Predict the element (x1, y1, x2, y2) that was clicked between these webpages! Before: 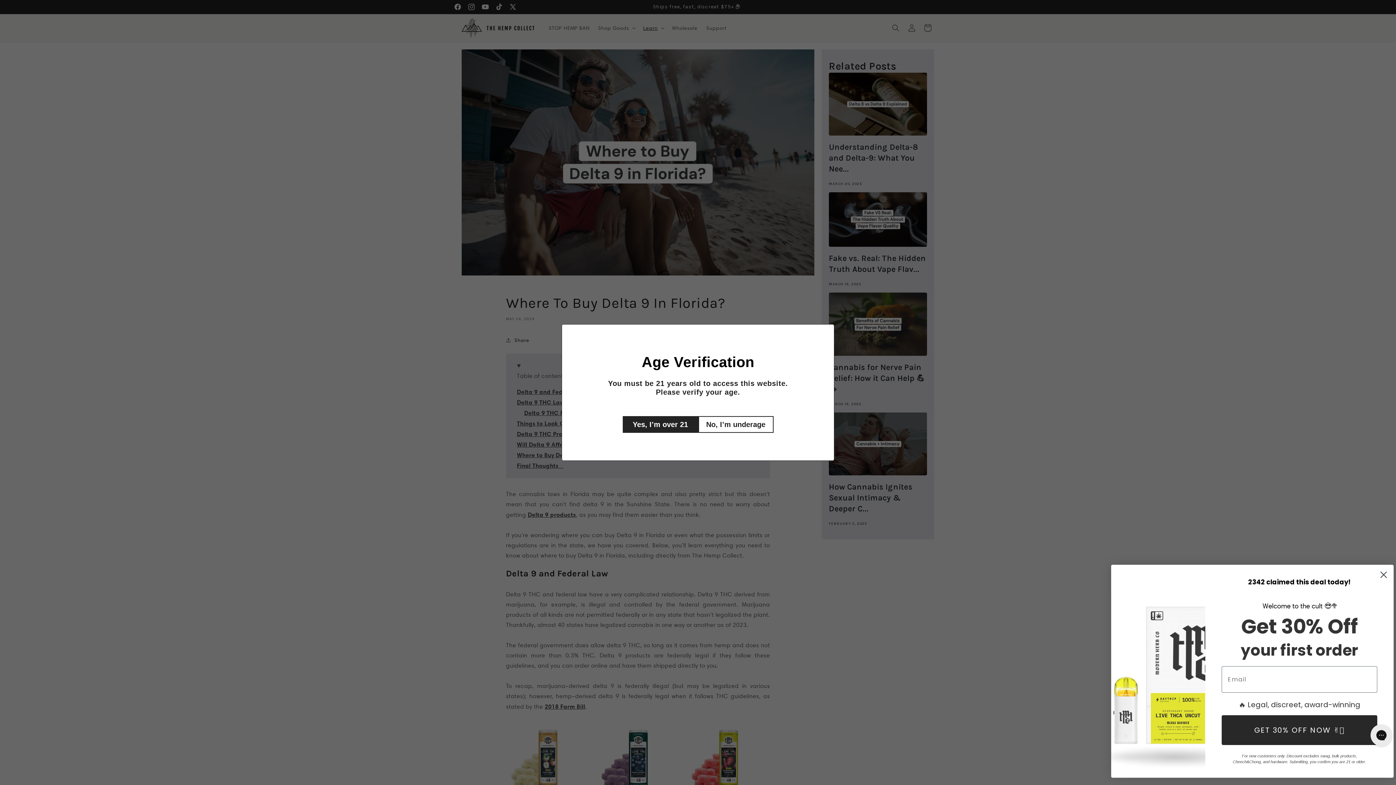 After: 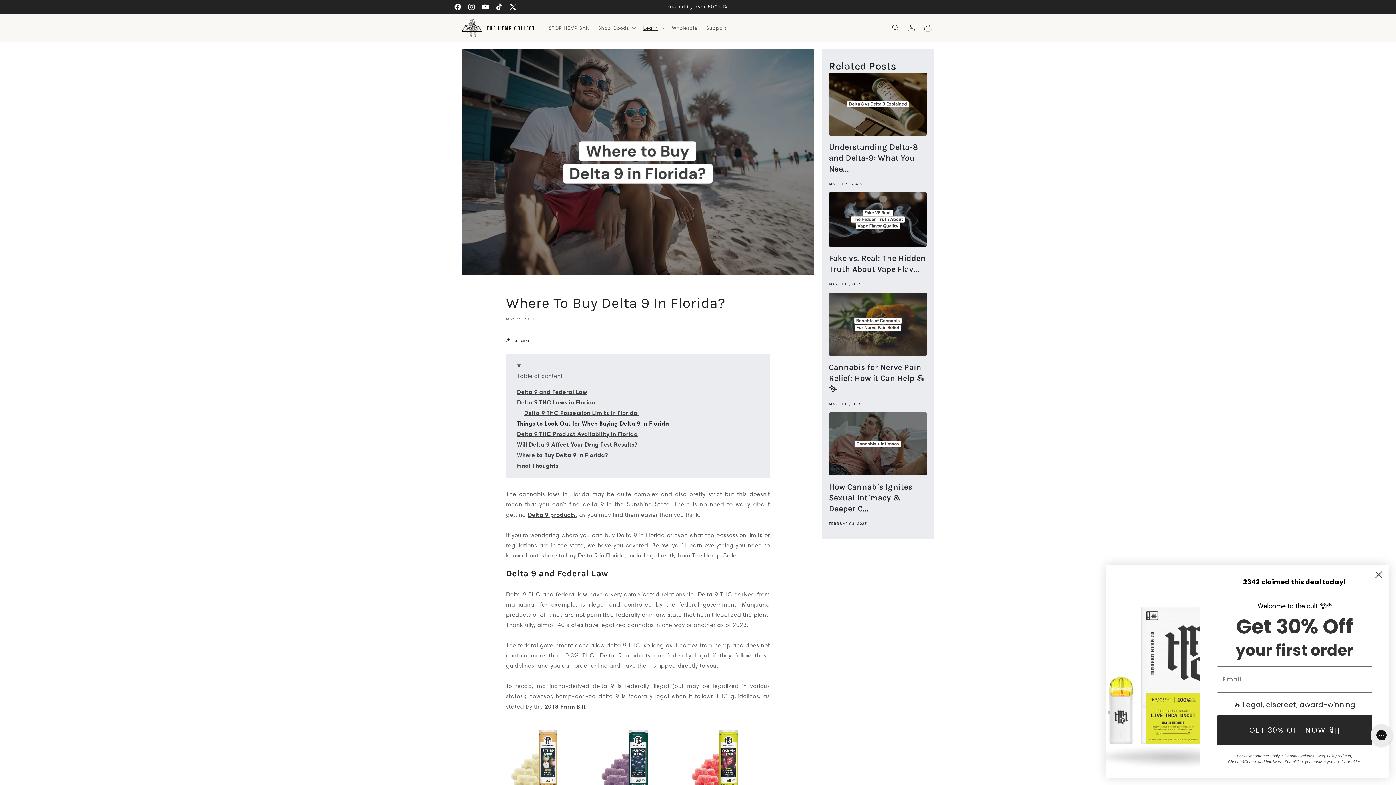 Action: label: Yes, I’m over 21 bbox: (622, 416, 698, 433)